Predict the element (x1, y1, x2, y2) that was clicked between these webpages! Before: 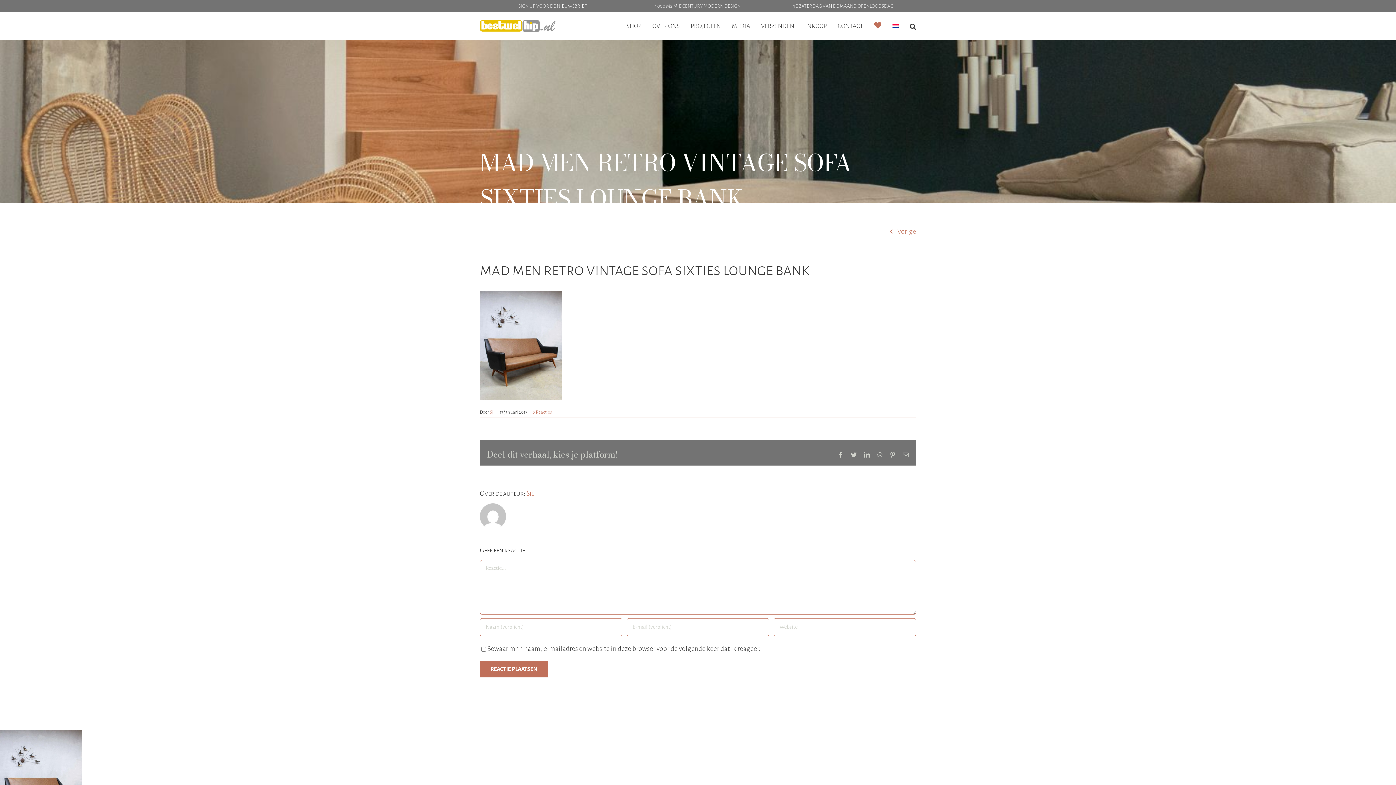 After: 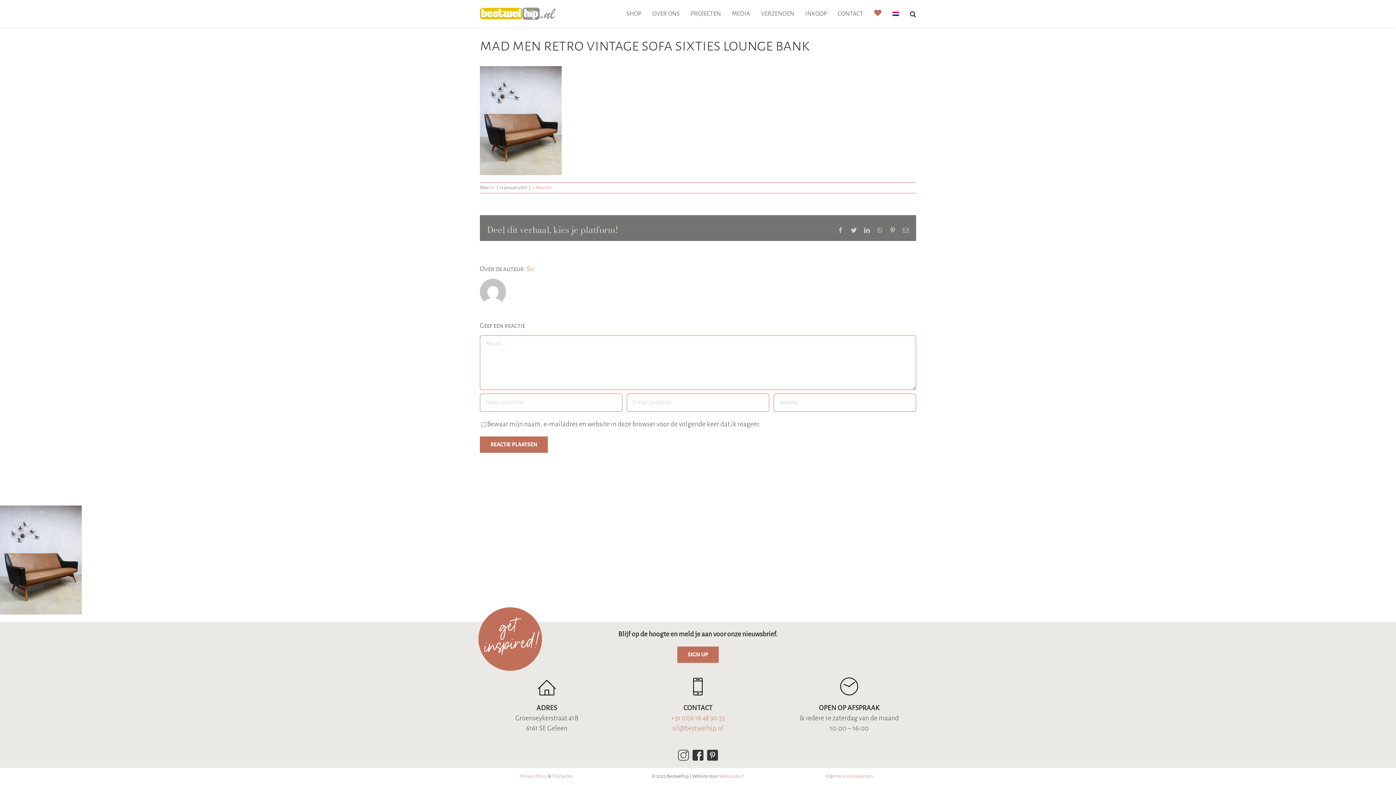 Action: label: 0 Reacties bbox: (532, 410, 552, 414)